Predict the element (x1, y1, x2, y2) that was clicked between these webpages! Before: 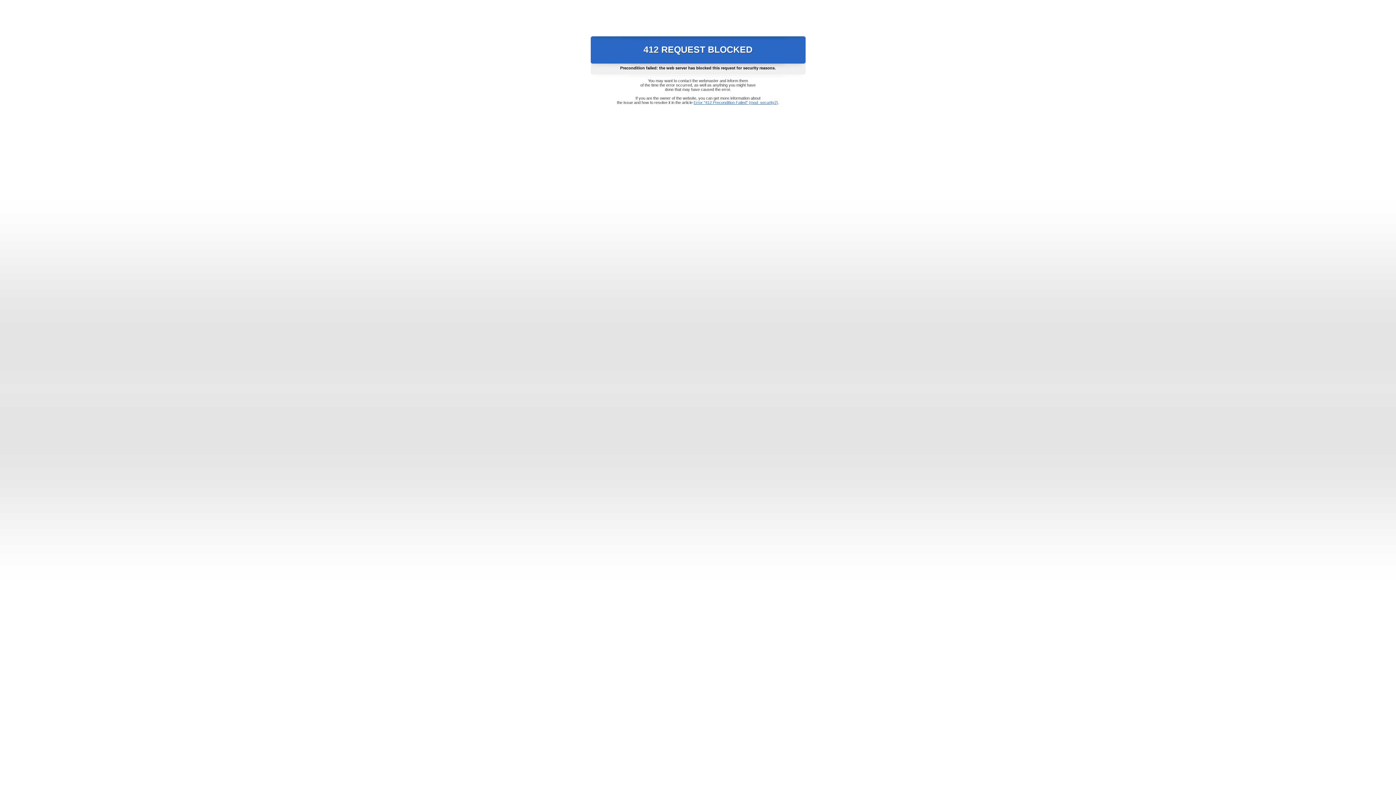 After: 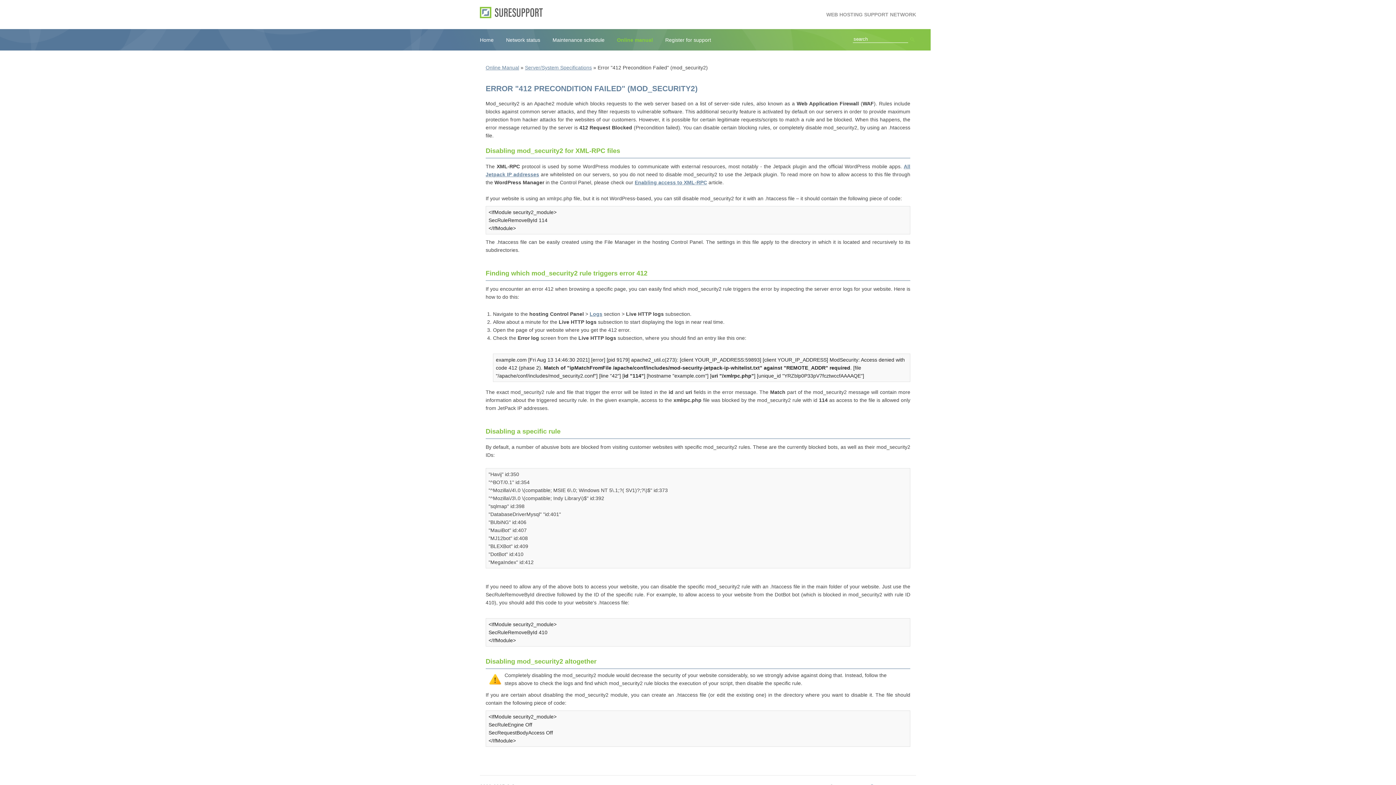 Action: label: Error "412 Precondition Failed" (mod_security2) bbox: (693, 100, 778, 104)